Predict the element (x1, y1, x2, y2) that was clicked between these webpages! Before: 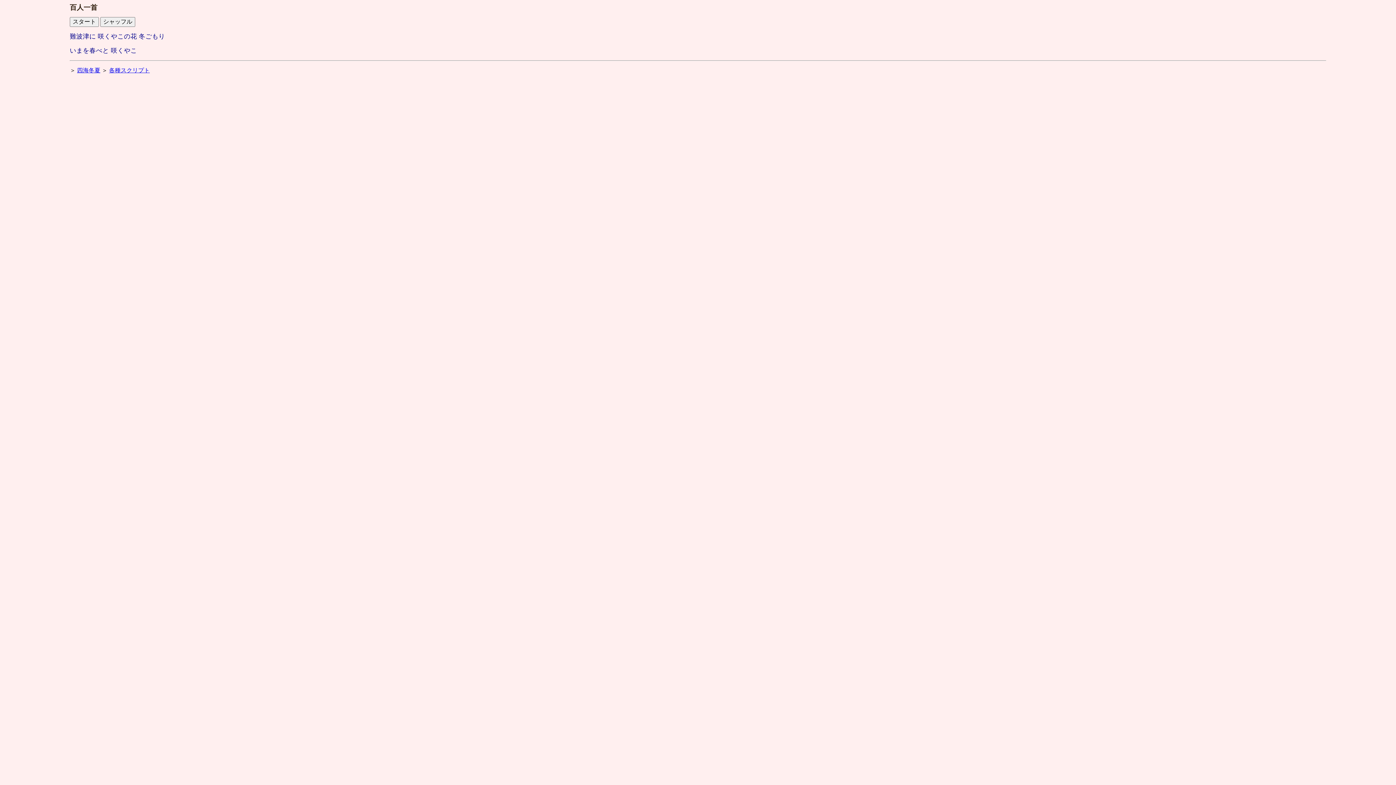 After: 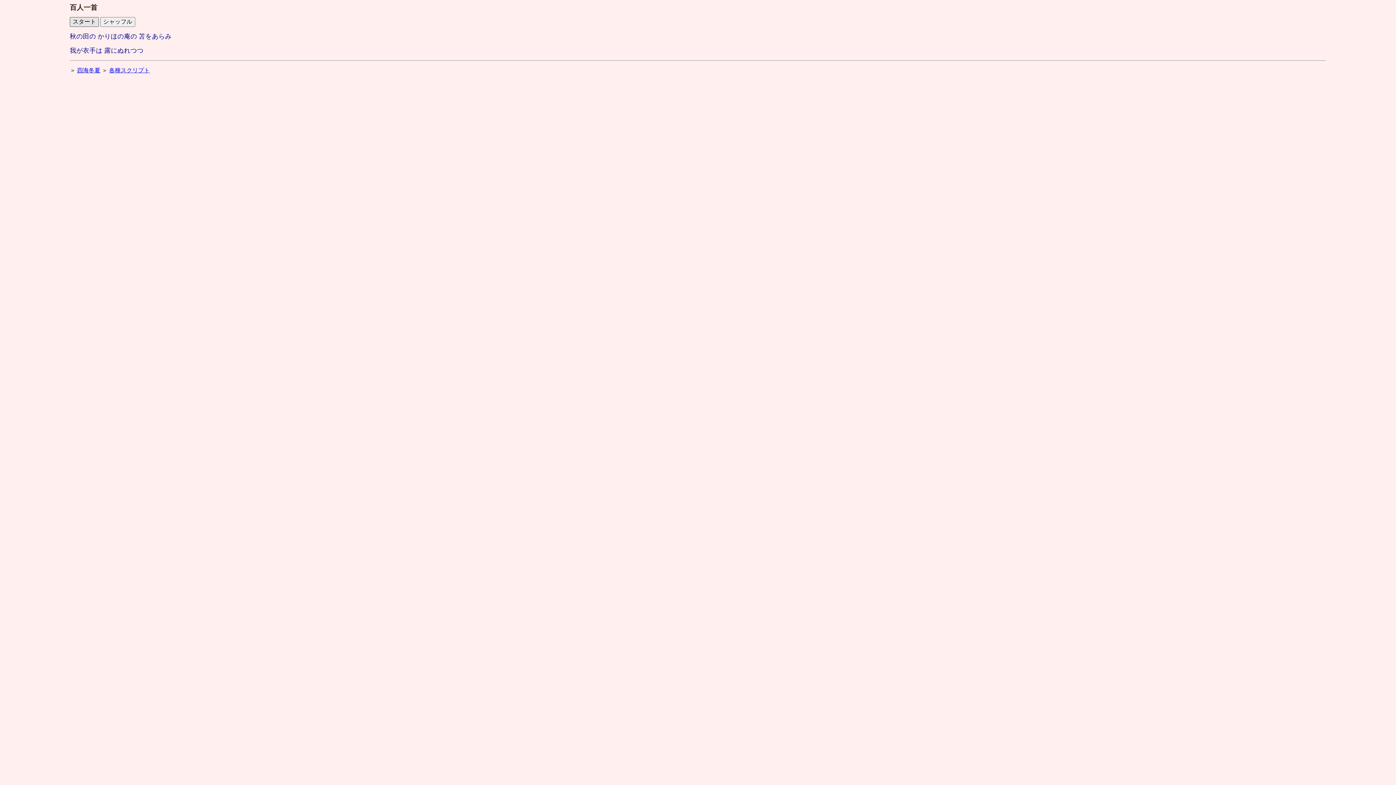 Action: bbox: (69, 17, 98, 26) label: スタート